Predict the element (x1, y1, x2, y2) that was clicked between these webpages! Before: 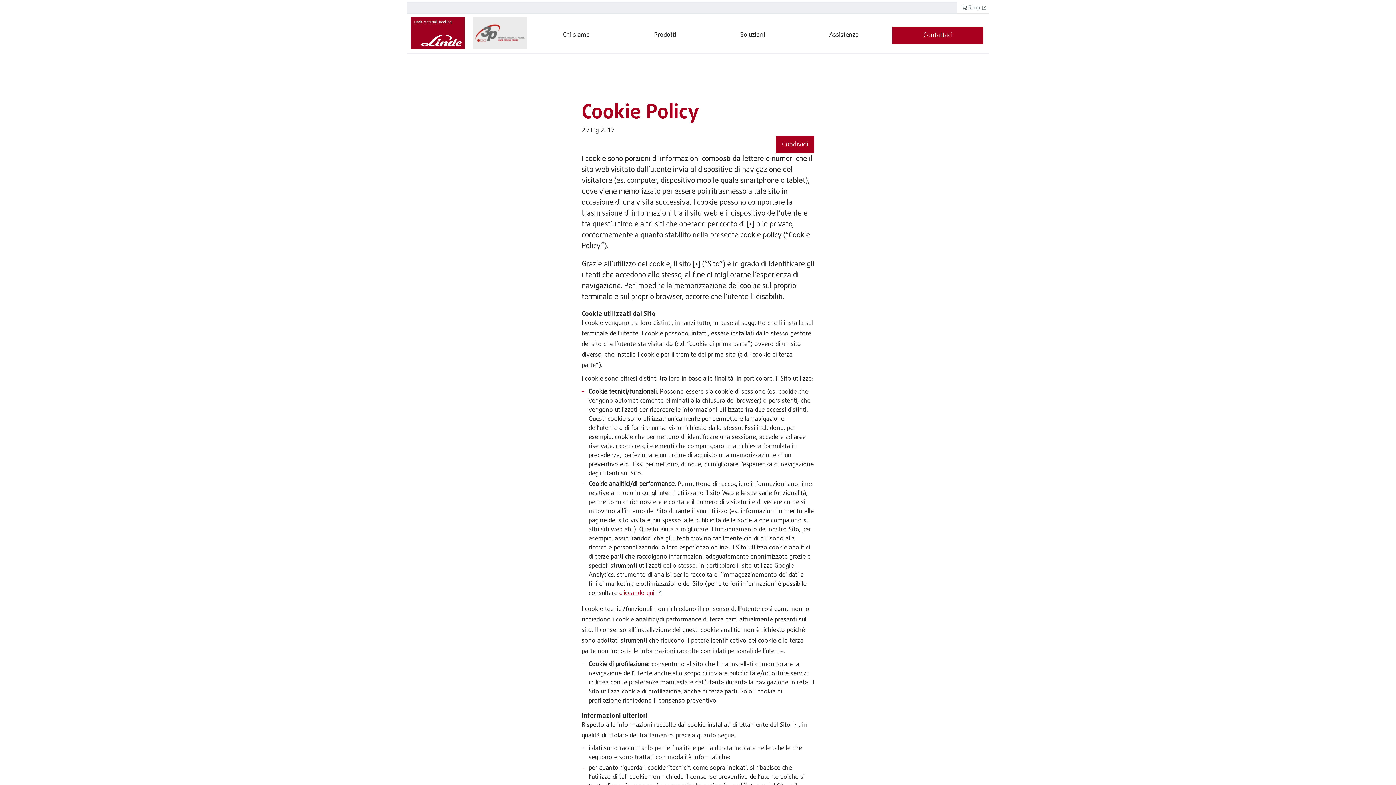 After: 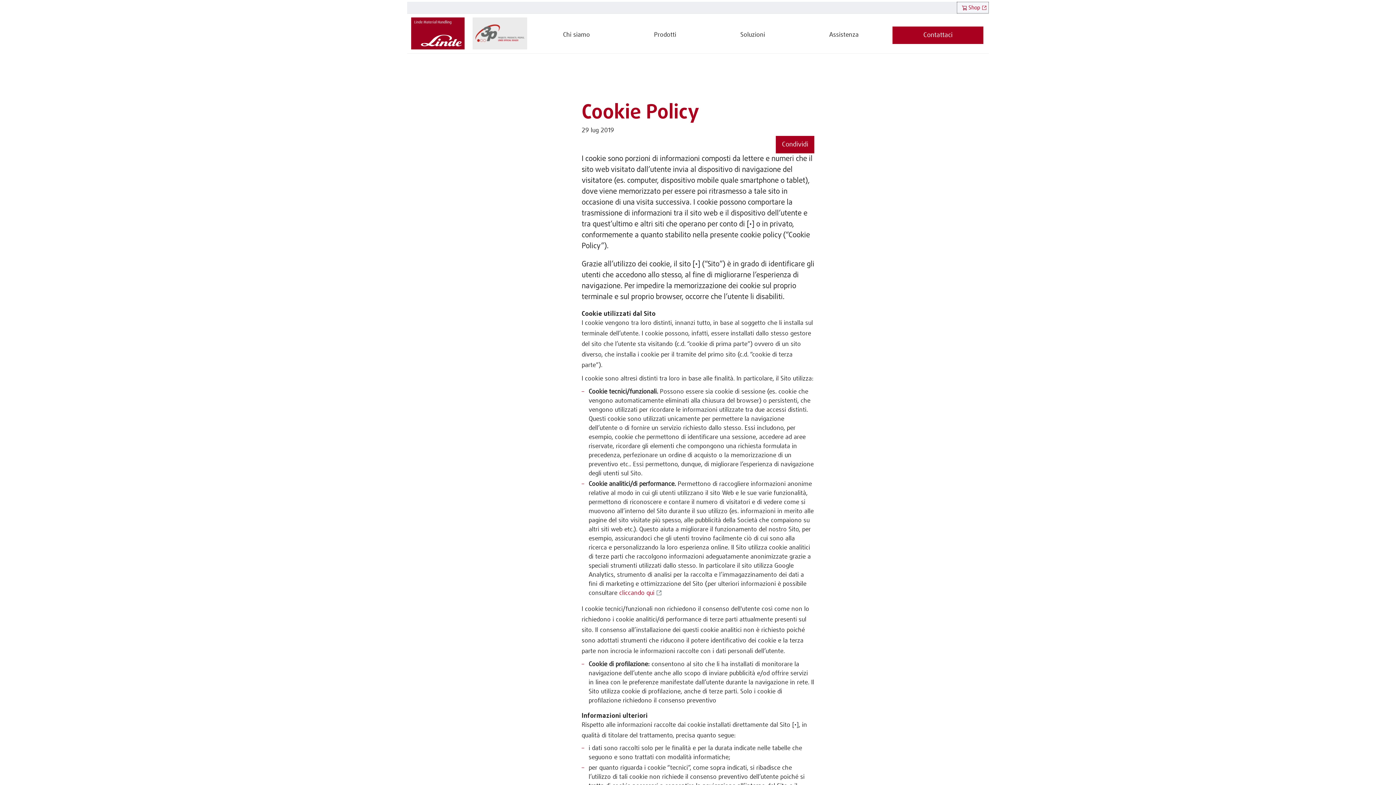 Action: bbox: (957, 1, 989, 13) label: Shop